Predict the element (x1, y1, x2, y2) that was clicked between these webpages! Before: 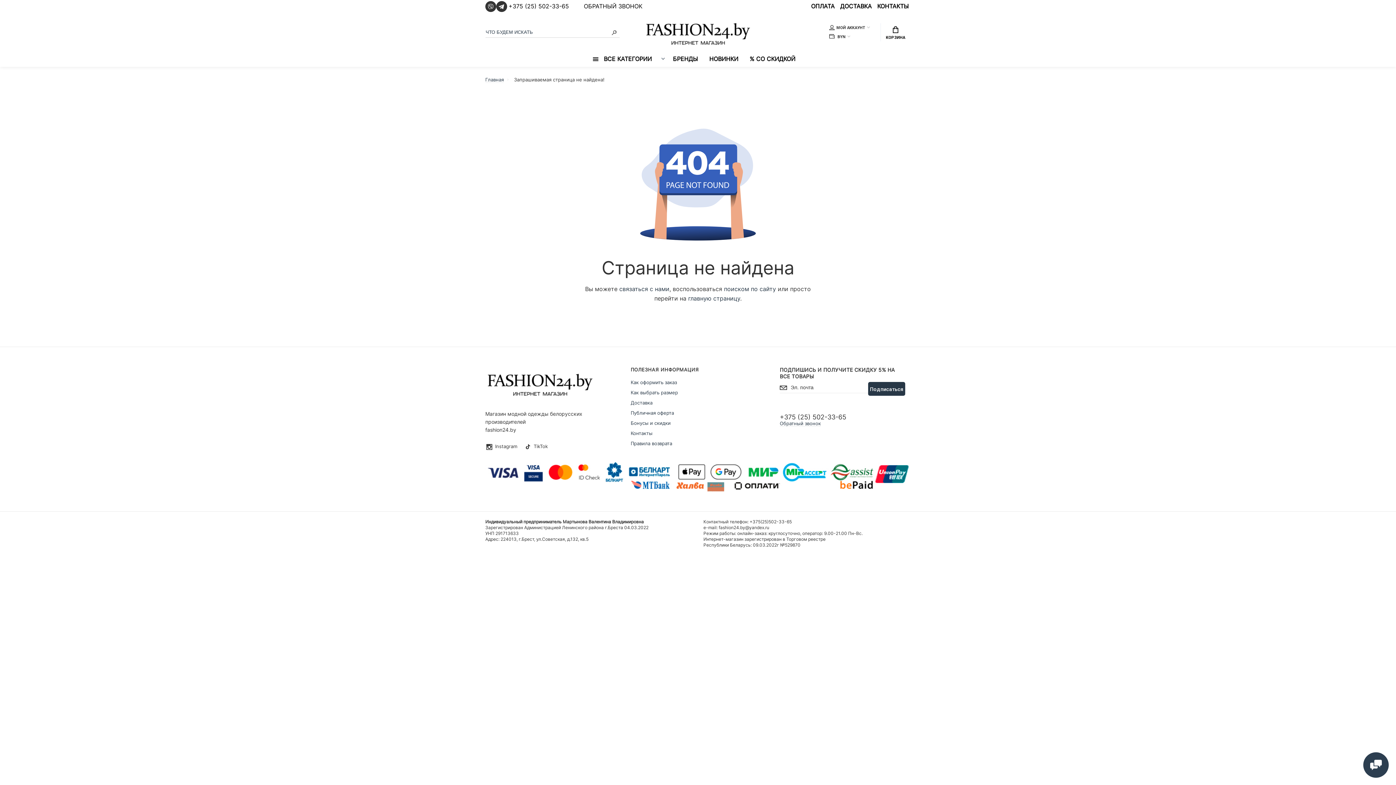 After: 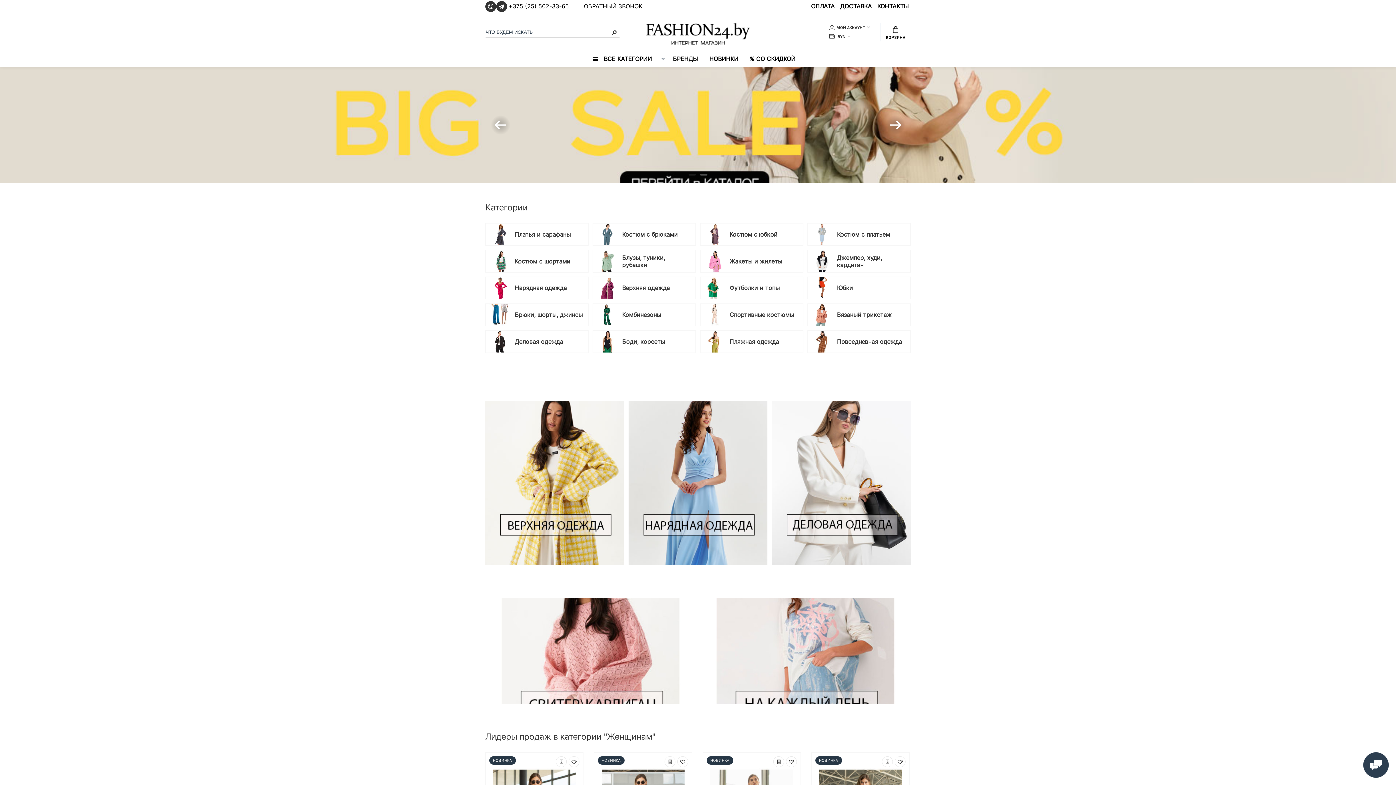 Action: bbox: (643, 14, 752, 53)